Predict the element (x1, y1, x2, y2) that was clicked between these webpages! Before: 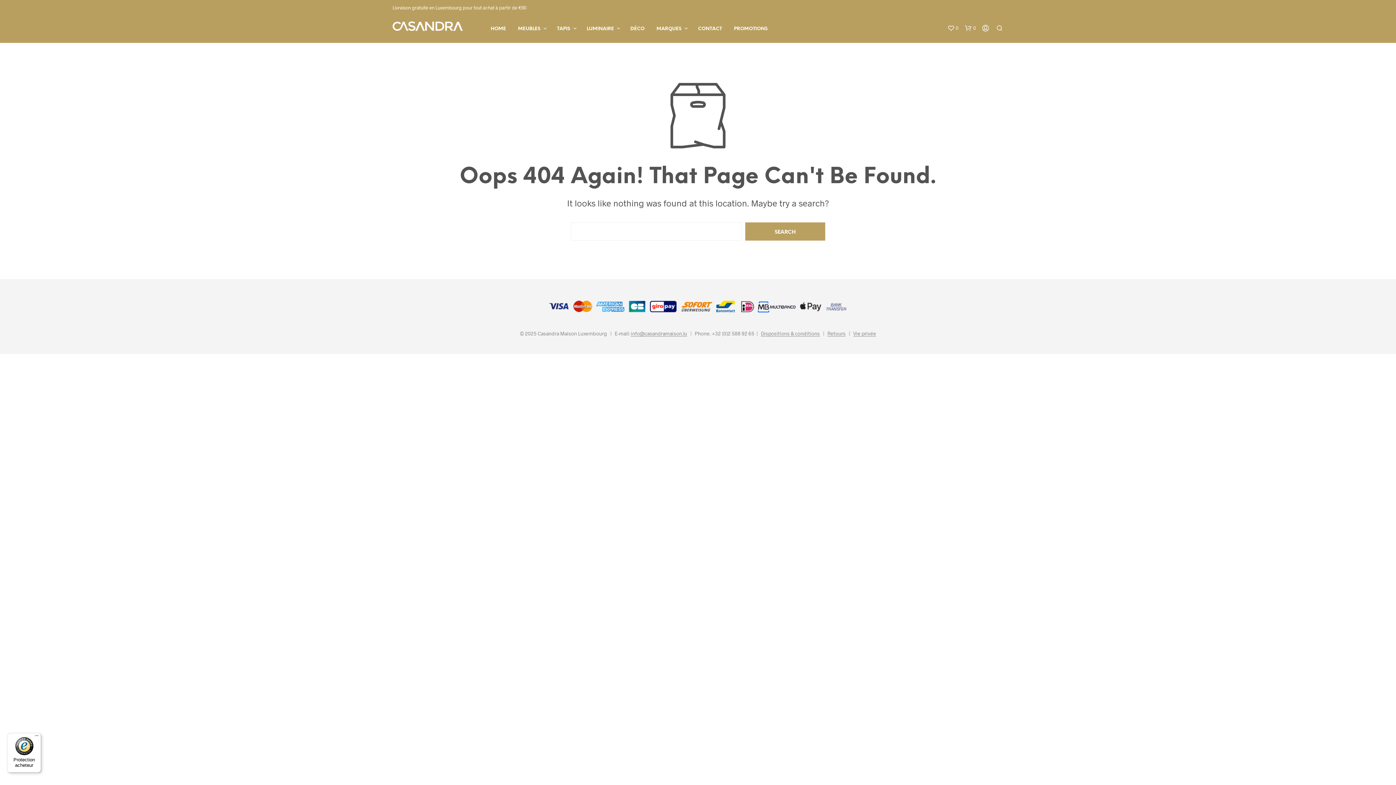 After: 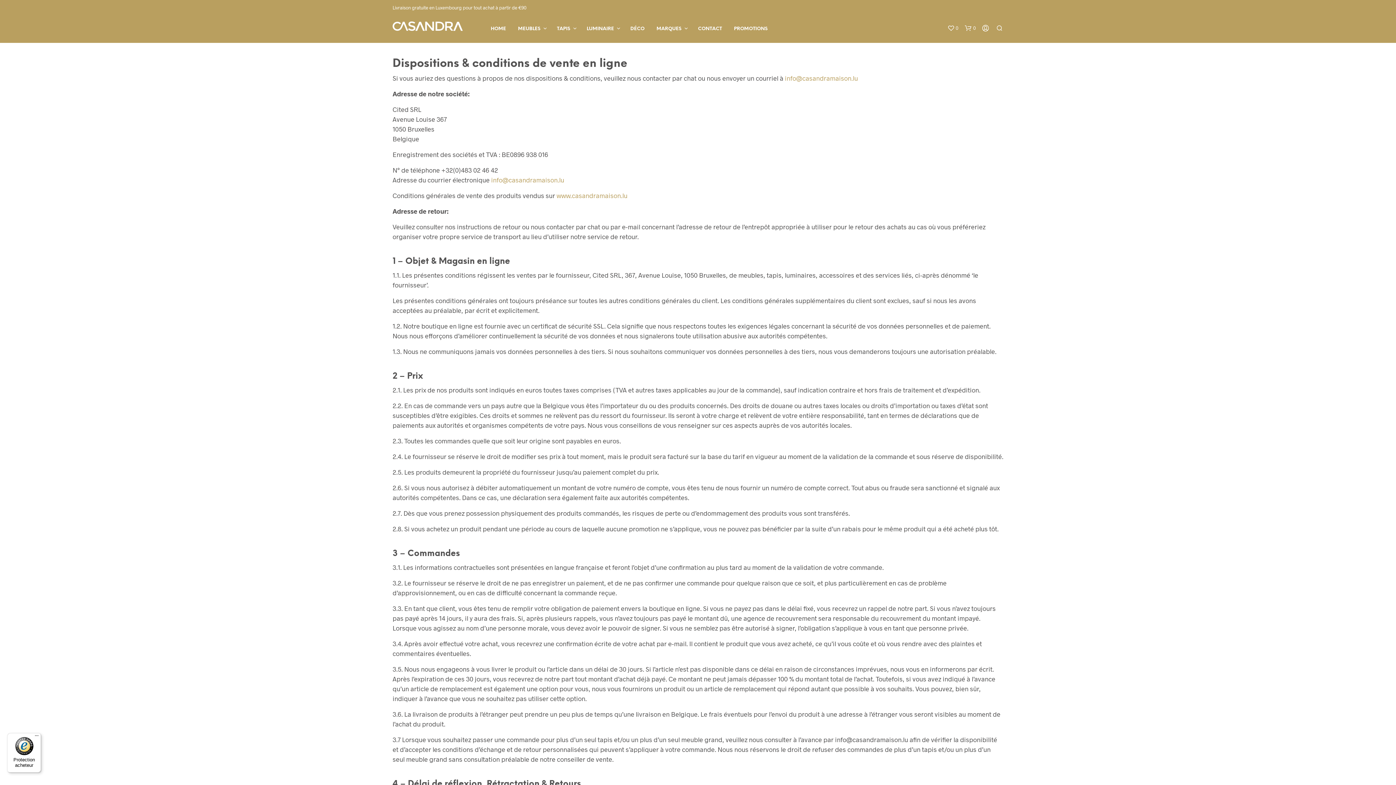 Action: bbox: (761, 330, 820, 336) label: Dispositions & conditions